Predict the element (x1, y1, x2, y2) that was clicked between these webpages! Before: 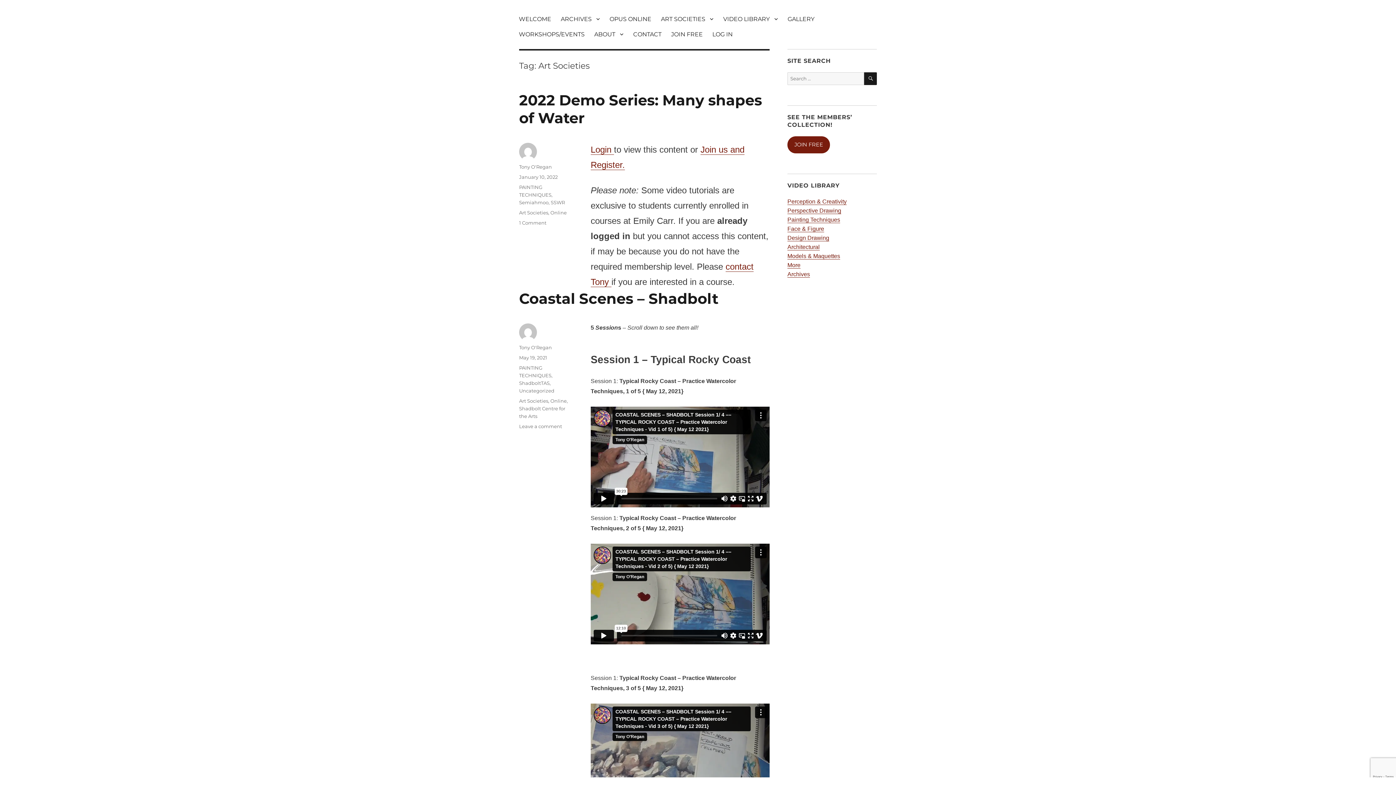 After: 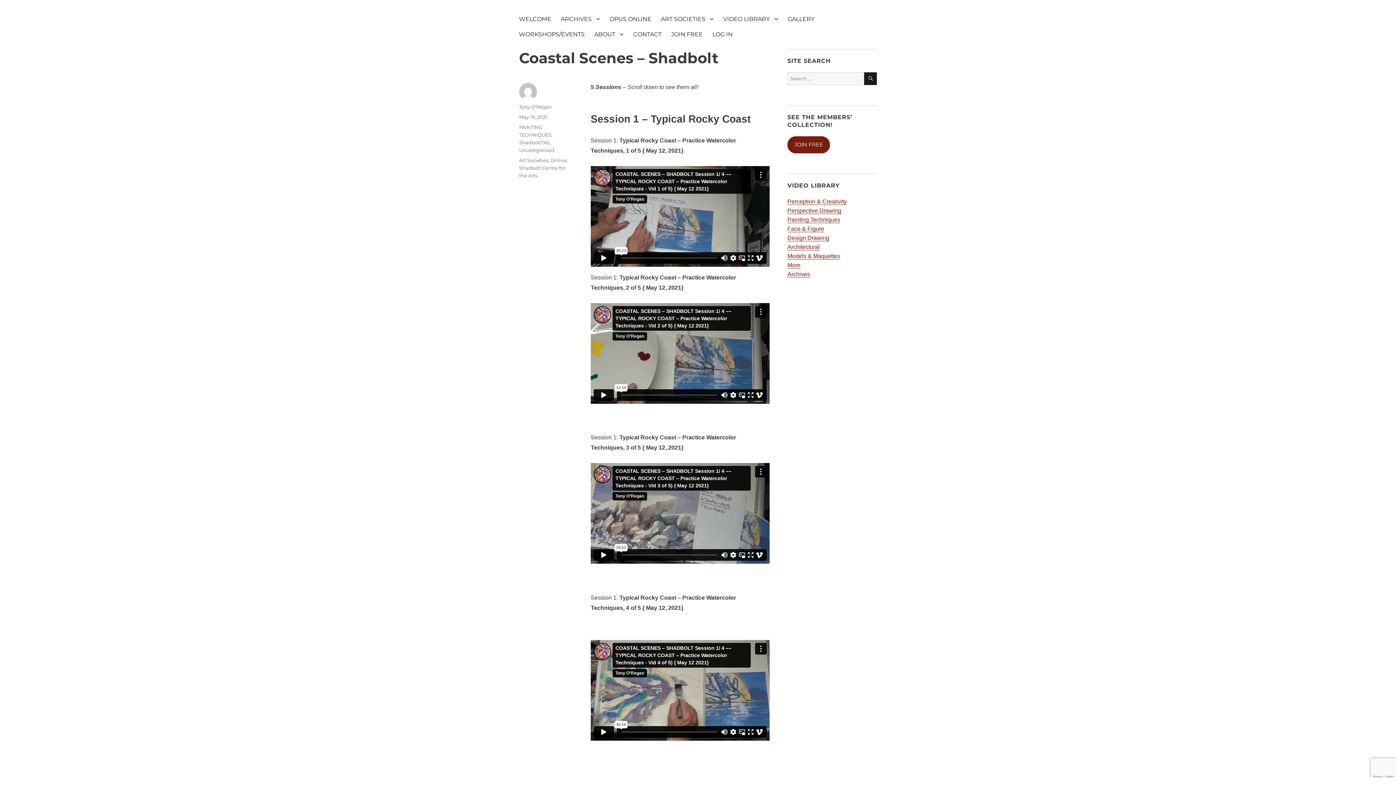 Action: bbox: (519, 354, 547, 360) label: May 19, 2021